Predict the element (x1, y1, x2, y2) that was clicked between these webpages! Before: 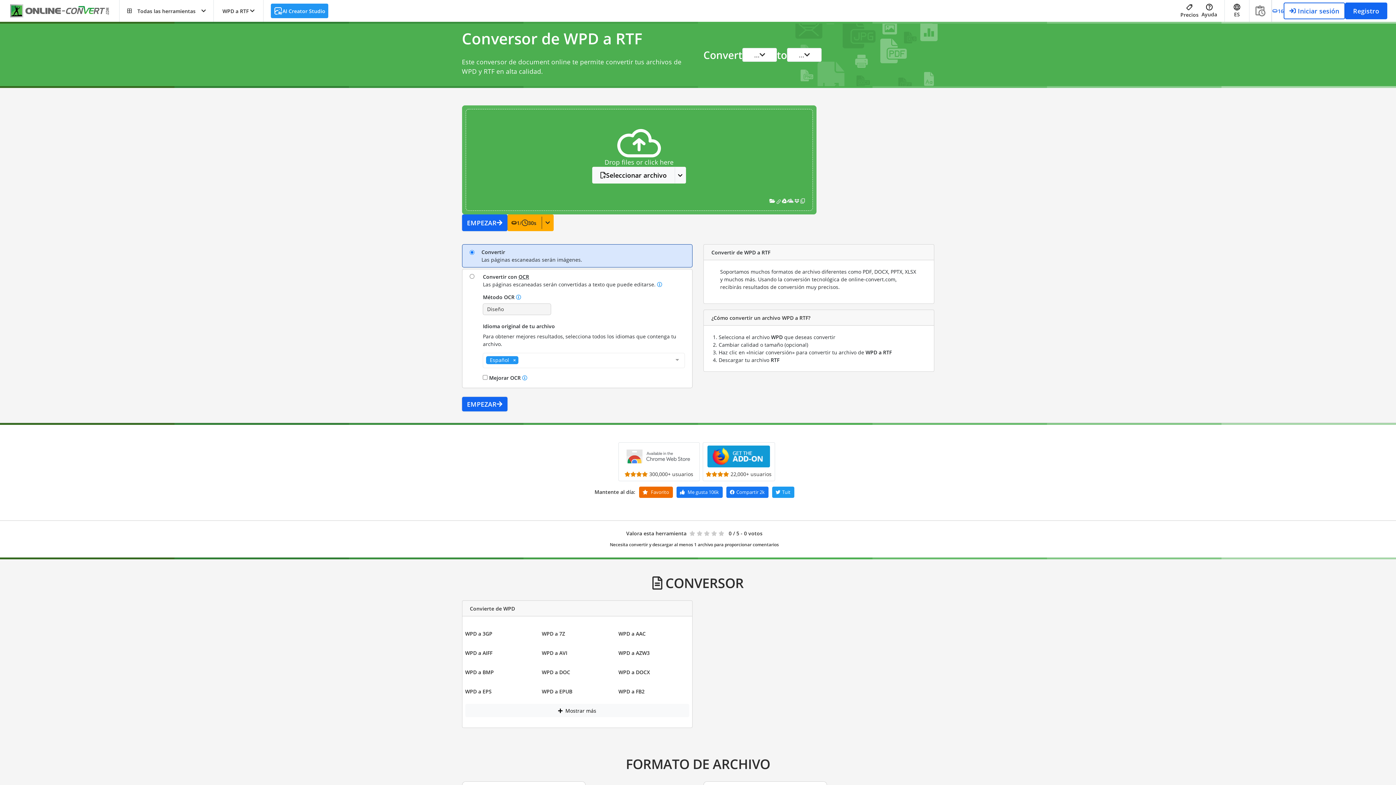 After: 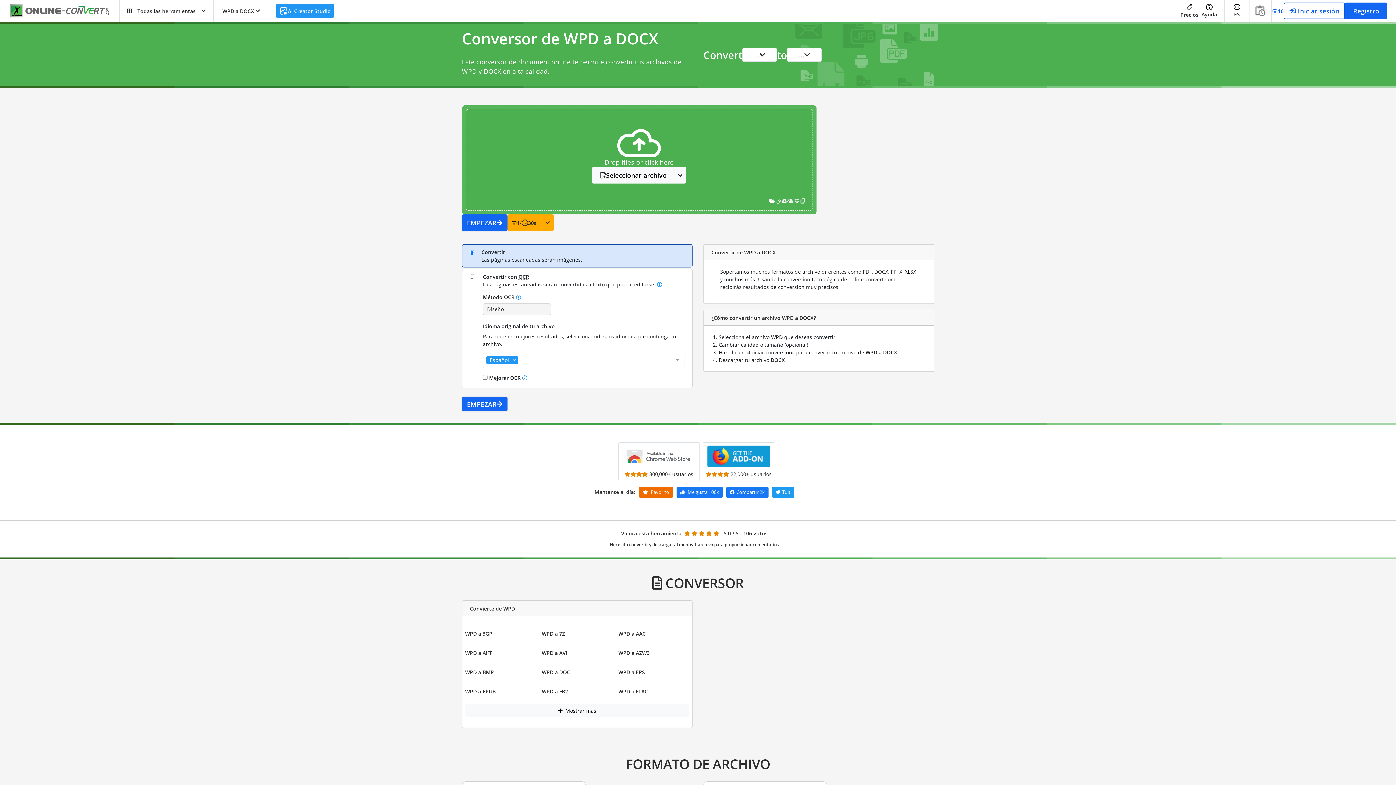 Action: label: WPD a DOCX bbox: (617, 665, 651, 679)